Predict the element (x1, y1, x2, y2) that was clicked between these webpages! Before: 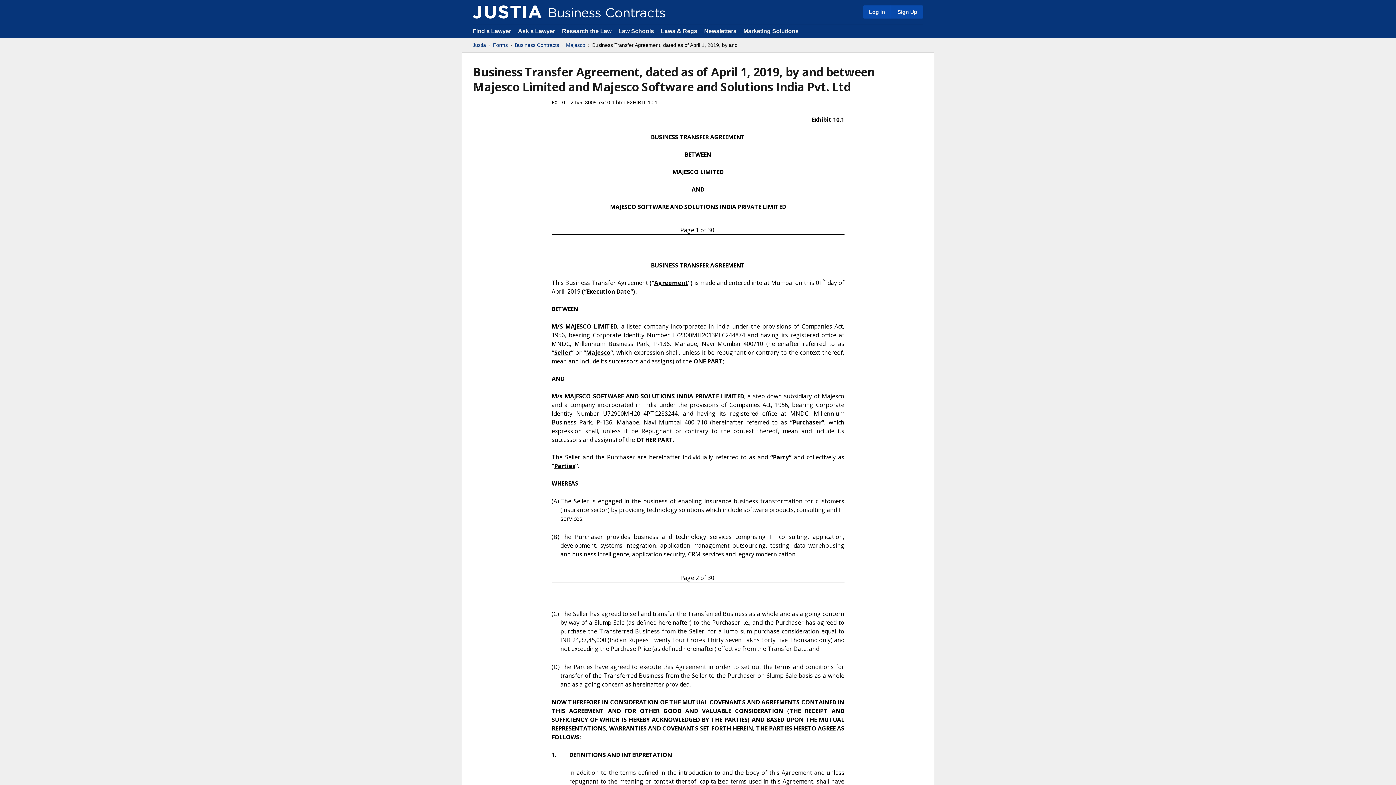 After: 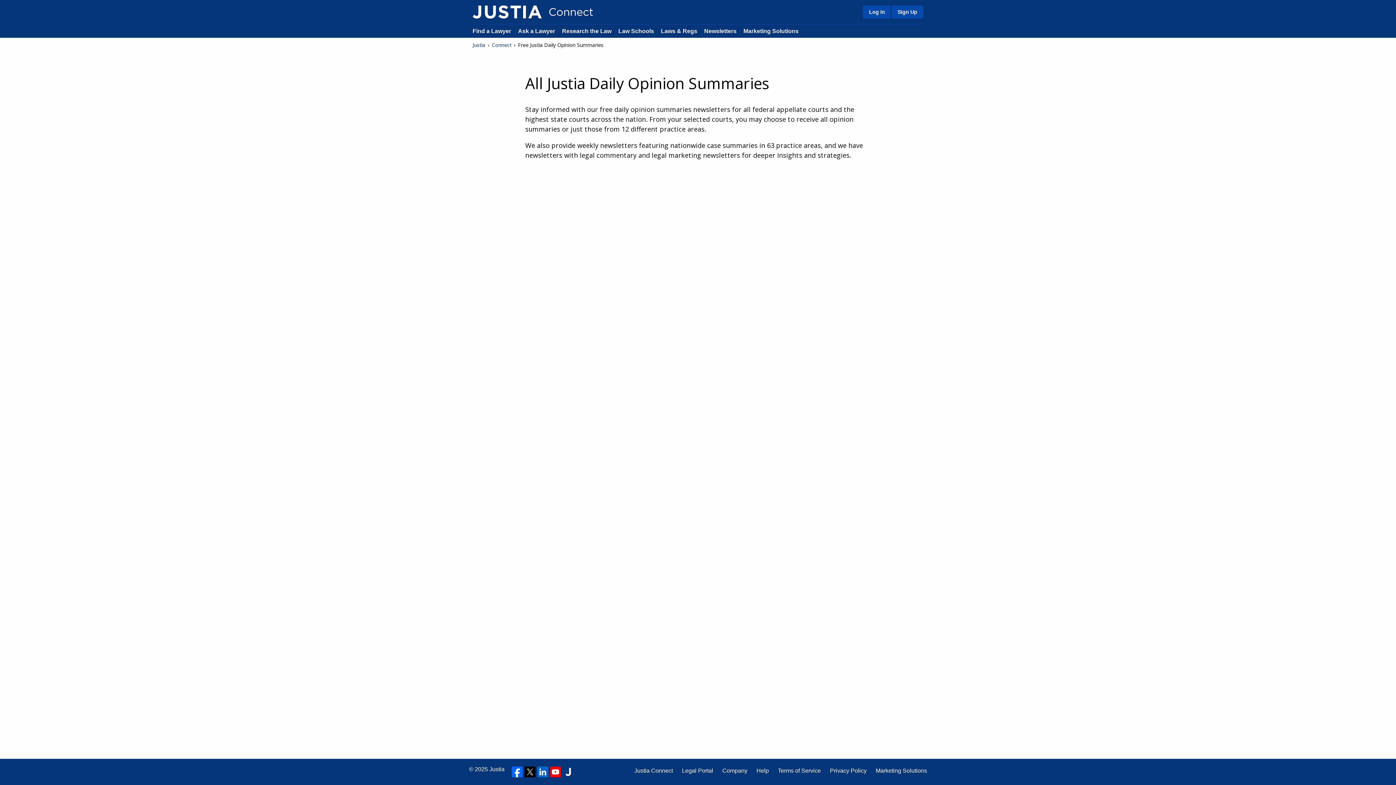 Action: label: Newsletters bbox: (704, 28, 736, 34)